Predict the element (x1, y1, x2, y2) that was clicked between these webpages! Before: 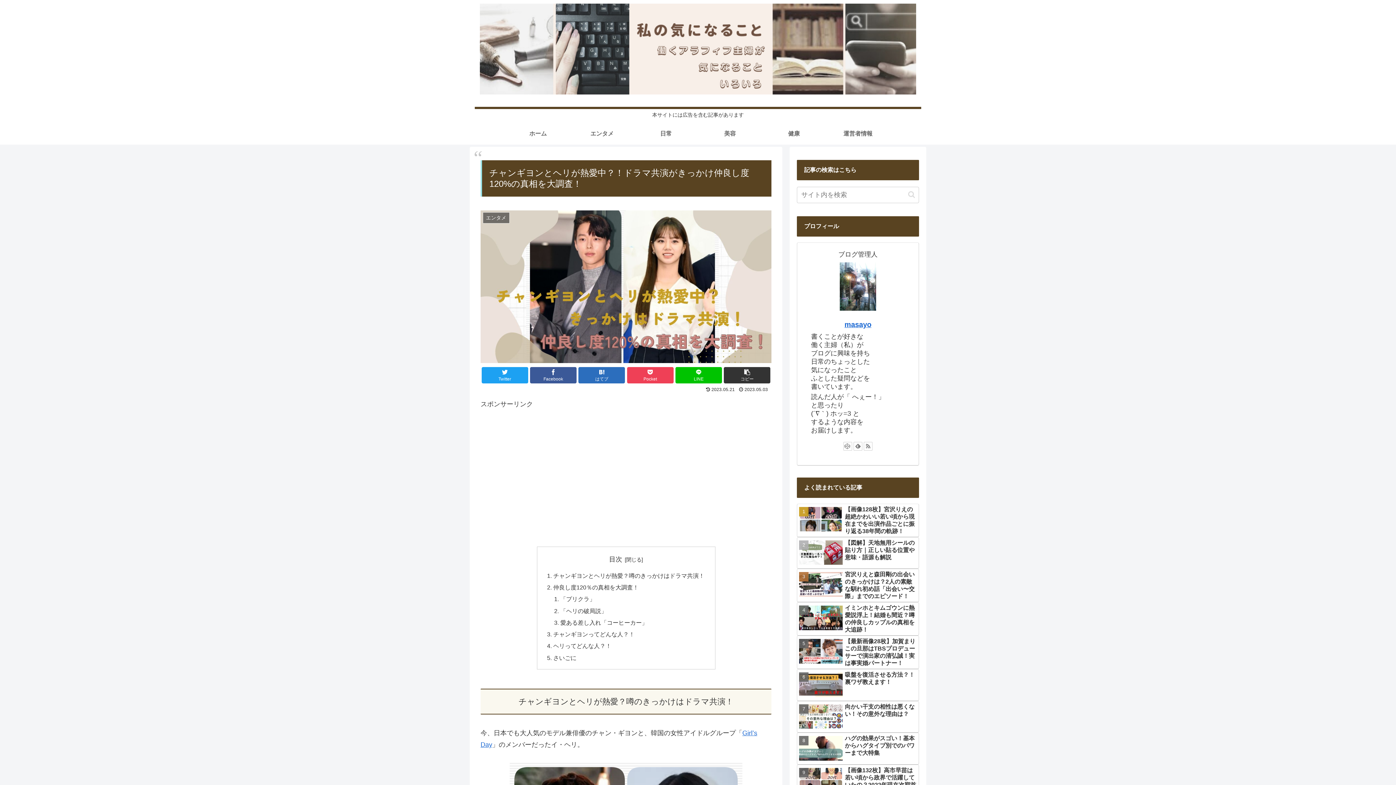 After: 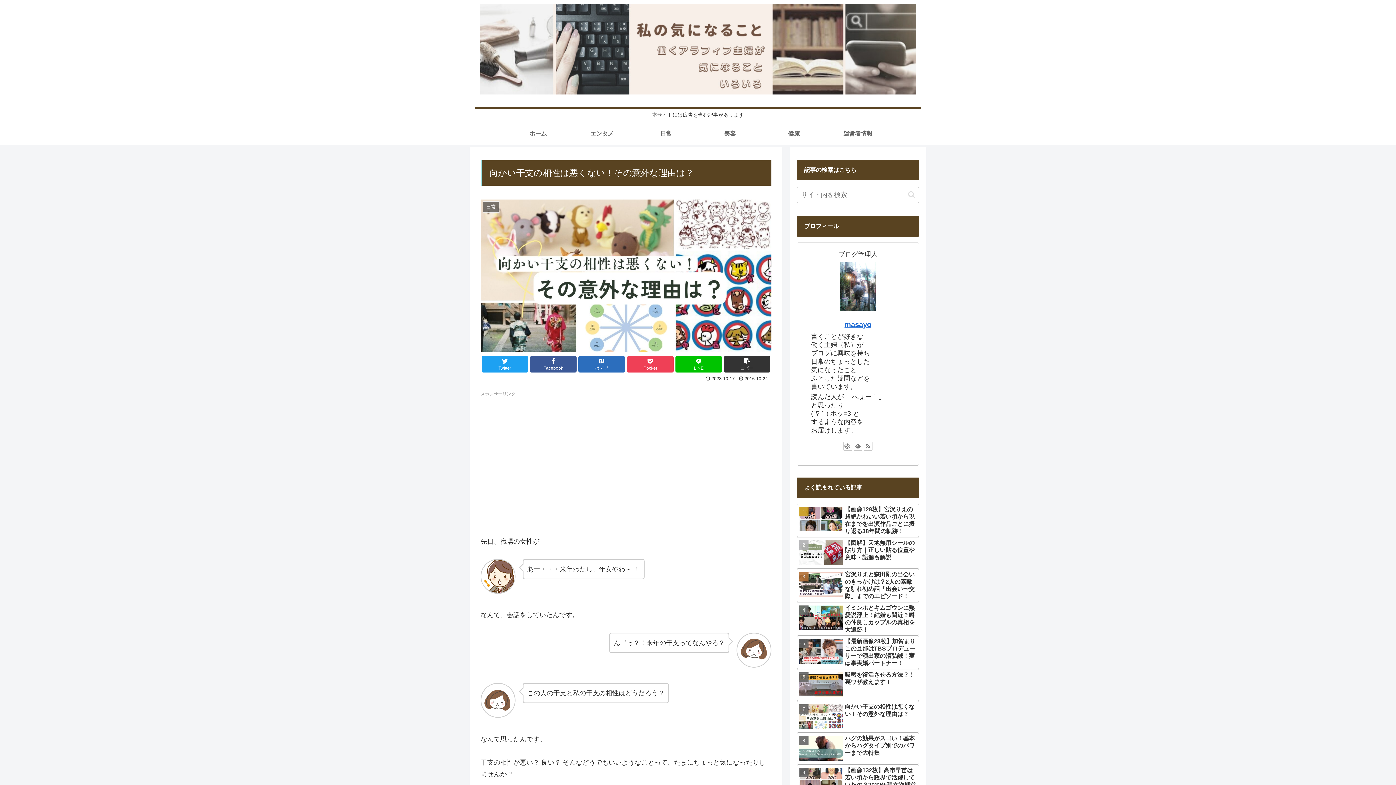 Action: label: 向かい干支の相性は悪くない！その意外な理由は？ bbox: (797, 701, 919, 733)